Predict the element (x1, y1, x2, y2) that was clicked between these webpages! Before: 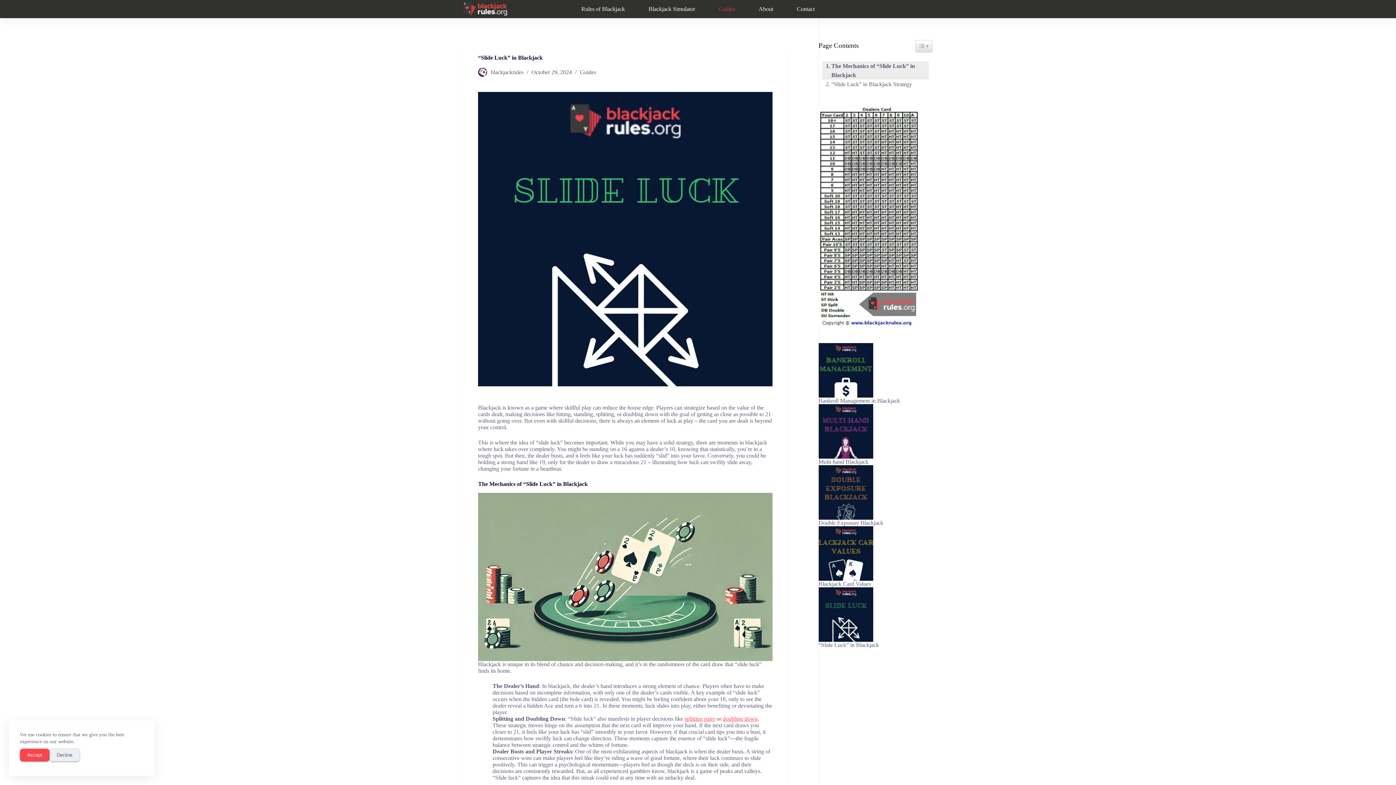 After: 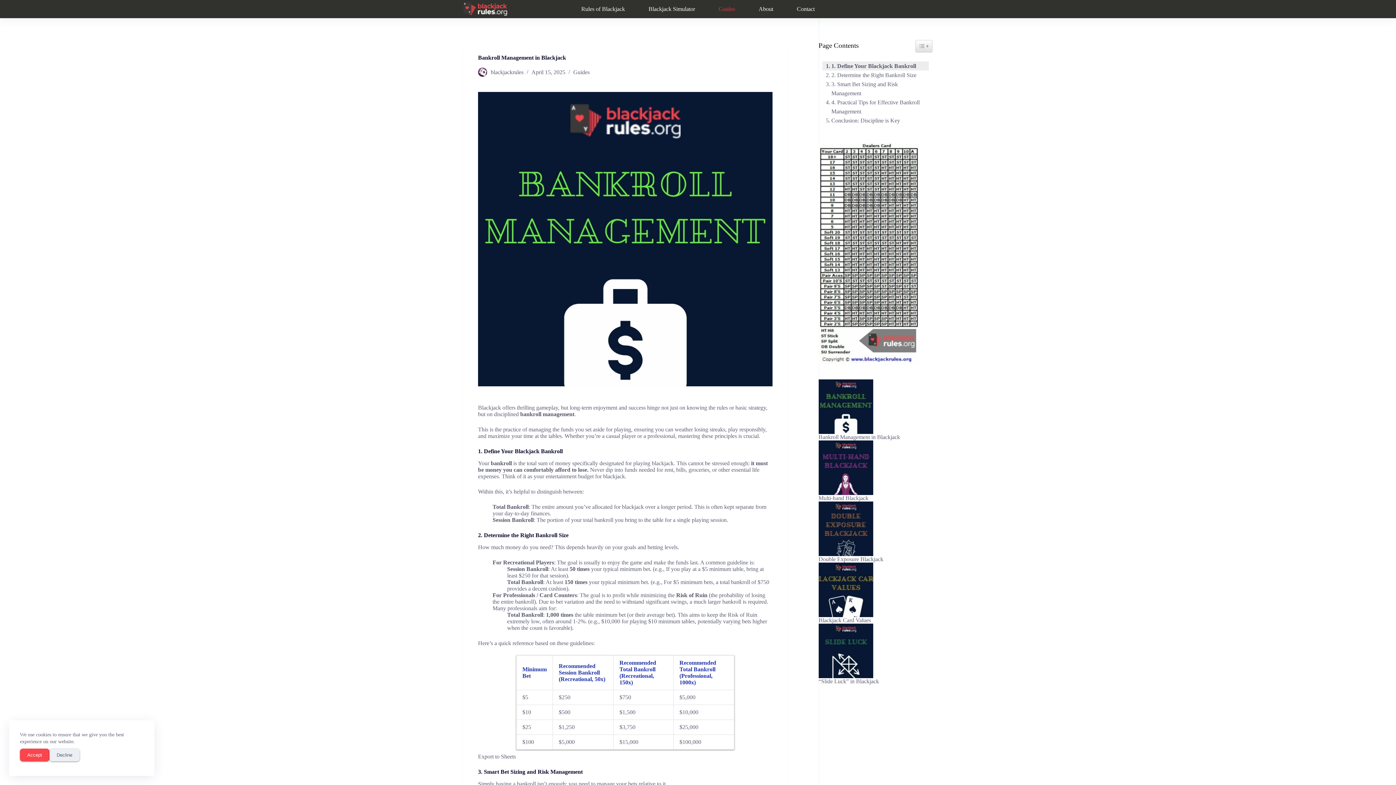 Action: bbox: (818, 366, 873, 372) label: Bankroll Management in Blackjack